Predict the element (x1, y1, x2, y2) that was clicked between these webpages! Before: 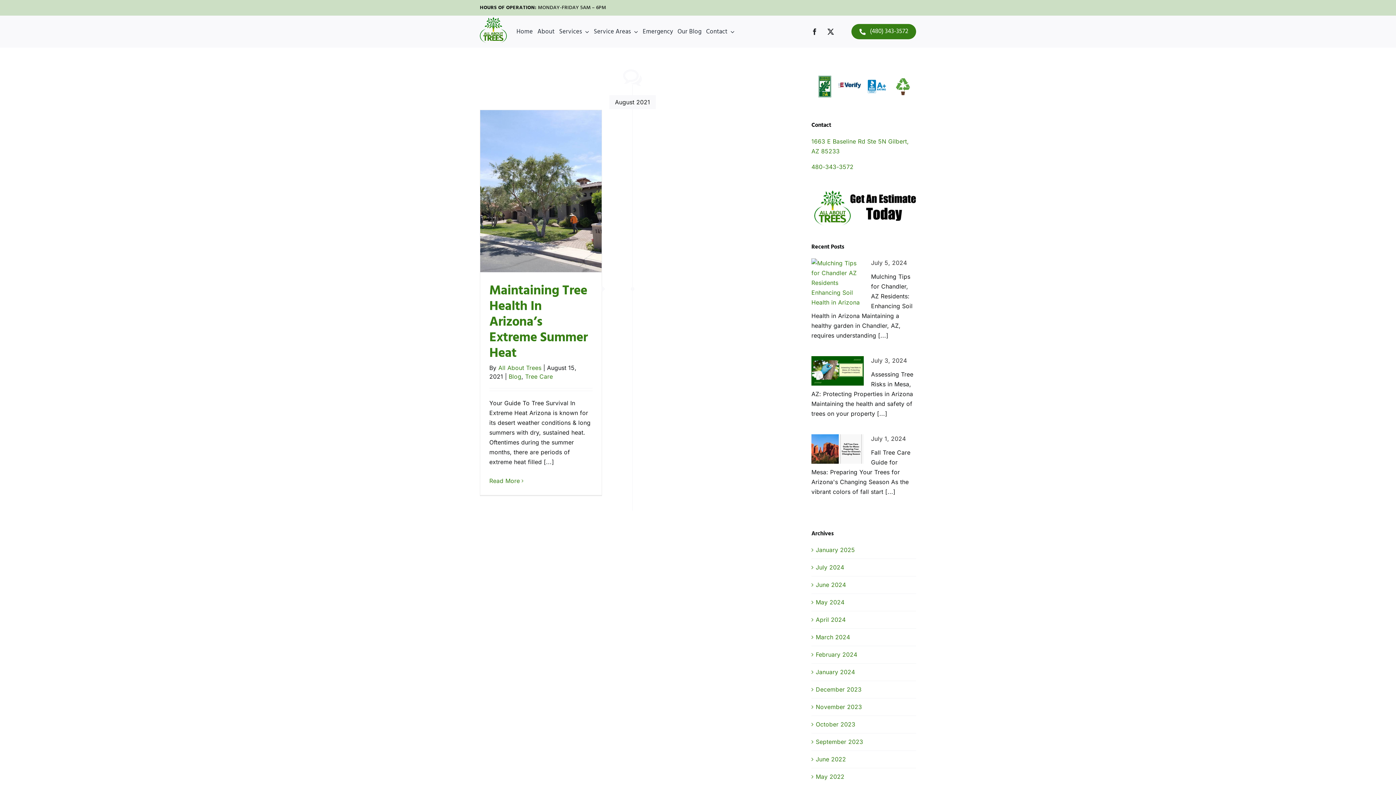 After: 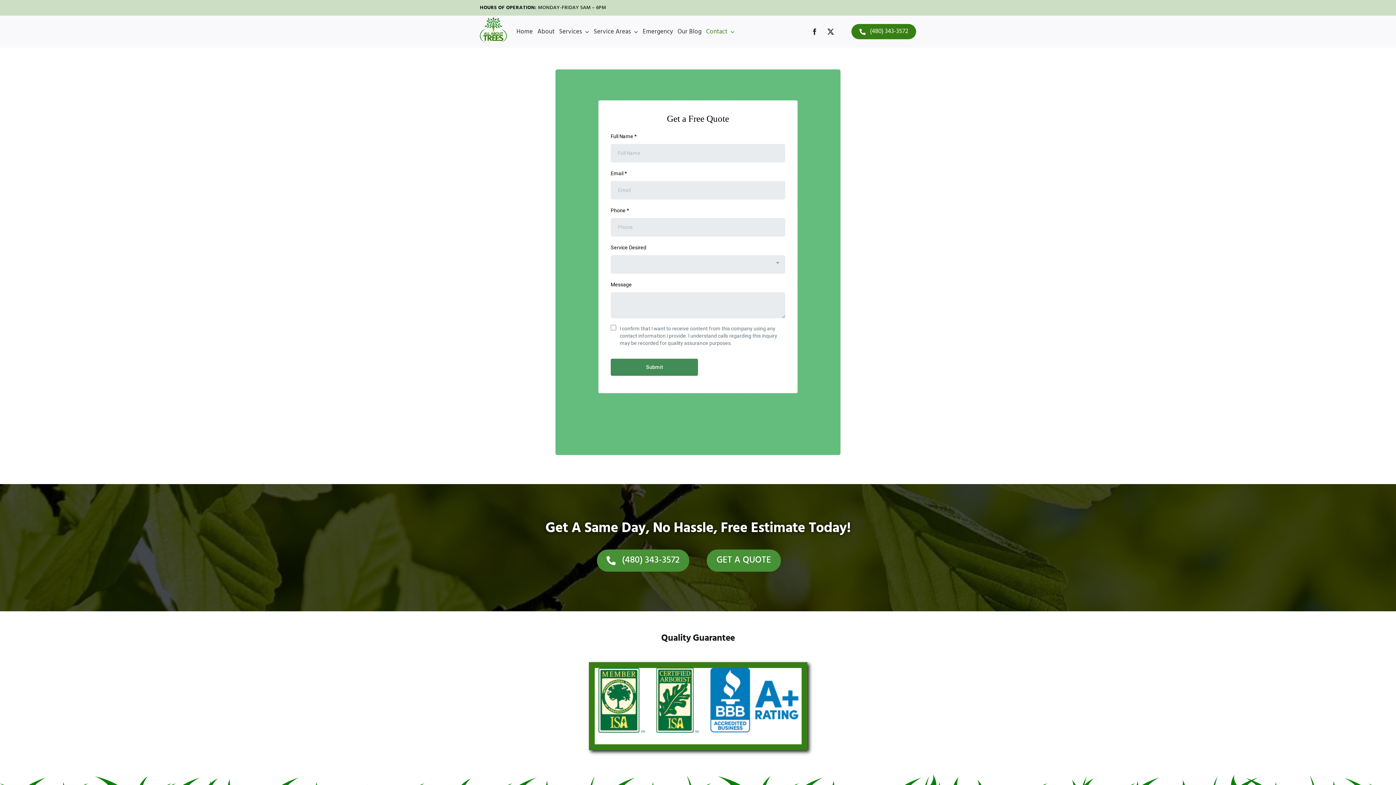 Action: bbox: (811, 189, 916, 196)